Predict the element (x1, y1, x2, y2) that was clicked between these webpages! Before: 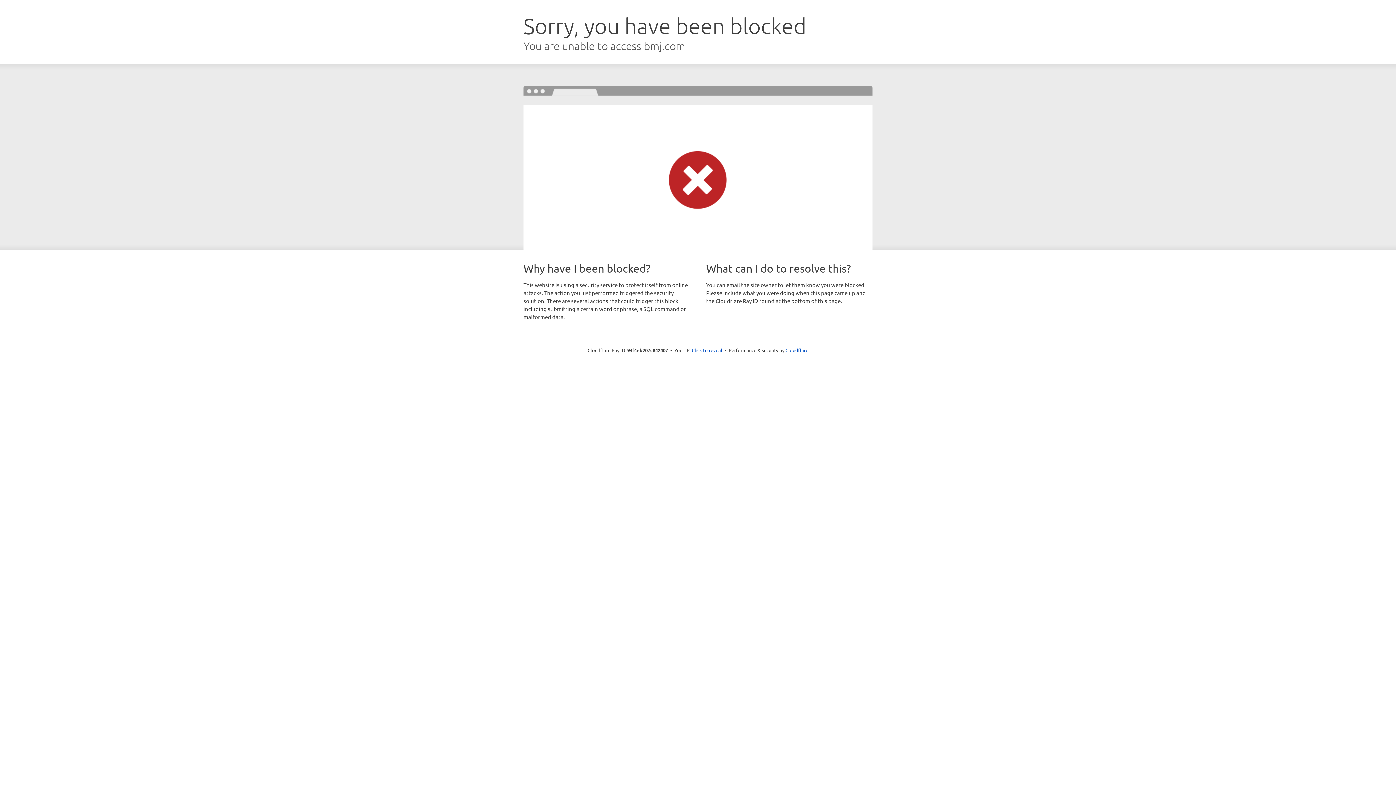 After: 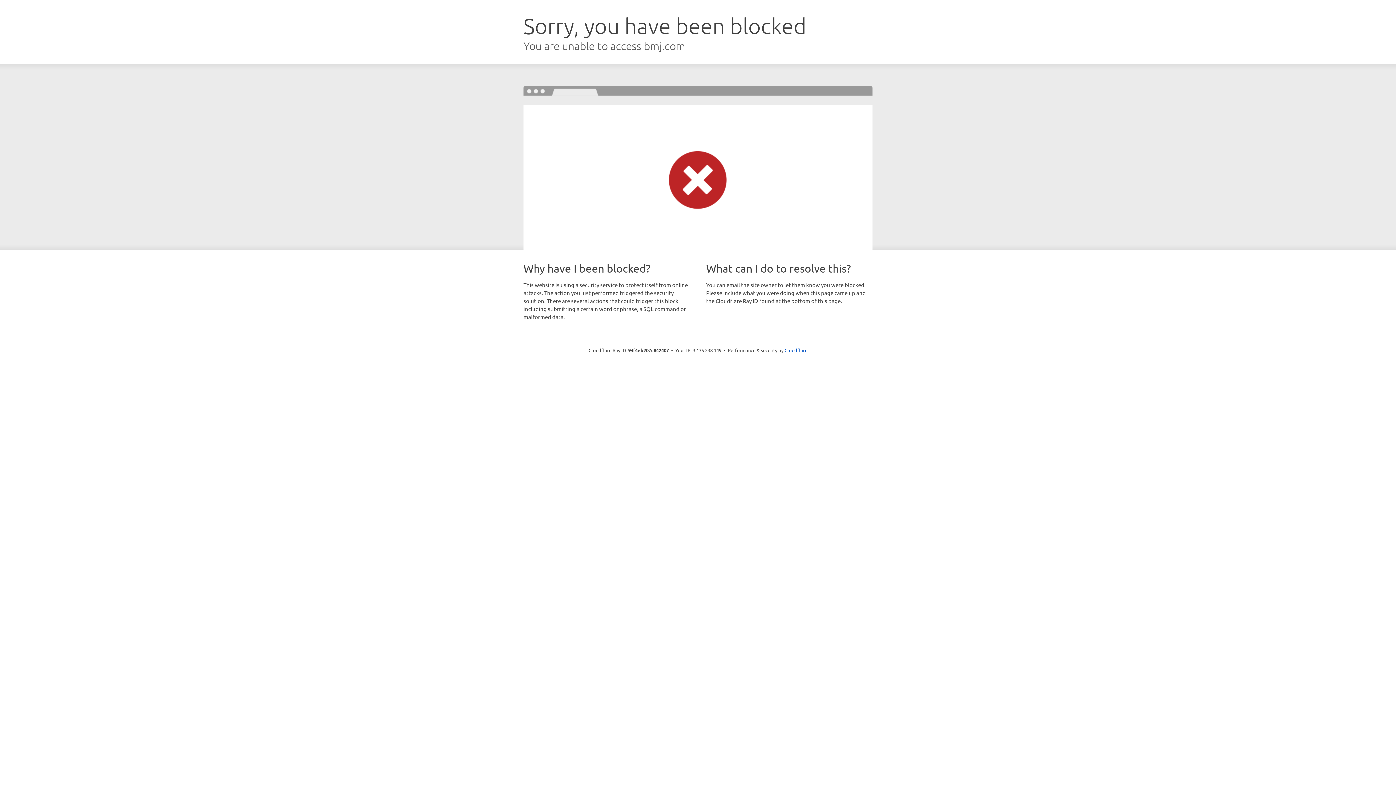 Action: bbox: (692, 346, 722, 353) label: Click to reveal